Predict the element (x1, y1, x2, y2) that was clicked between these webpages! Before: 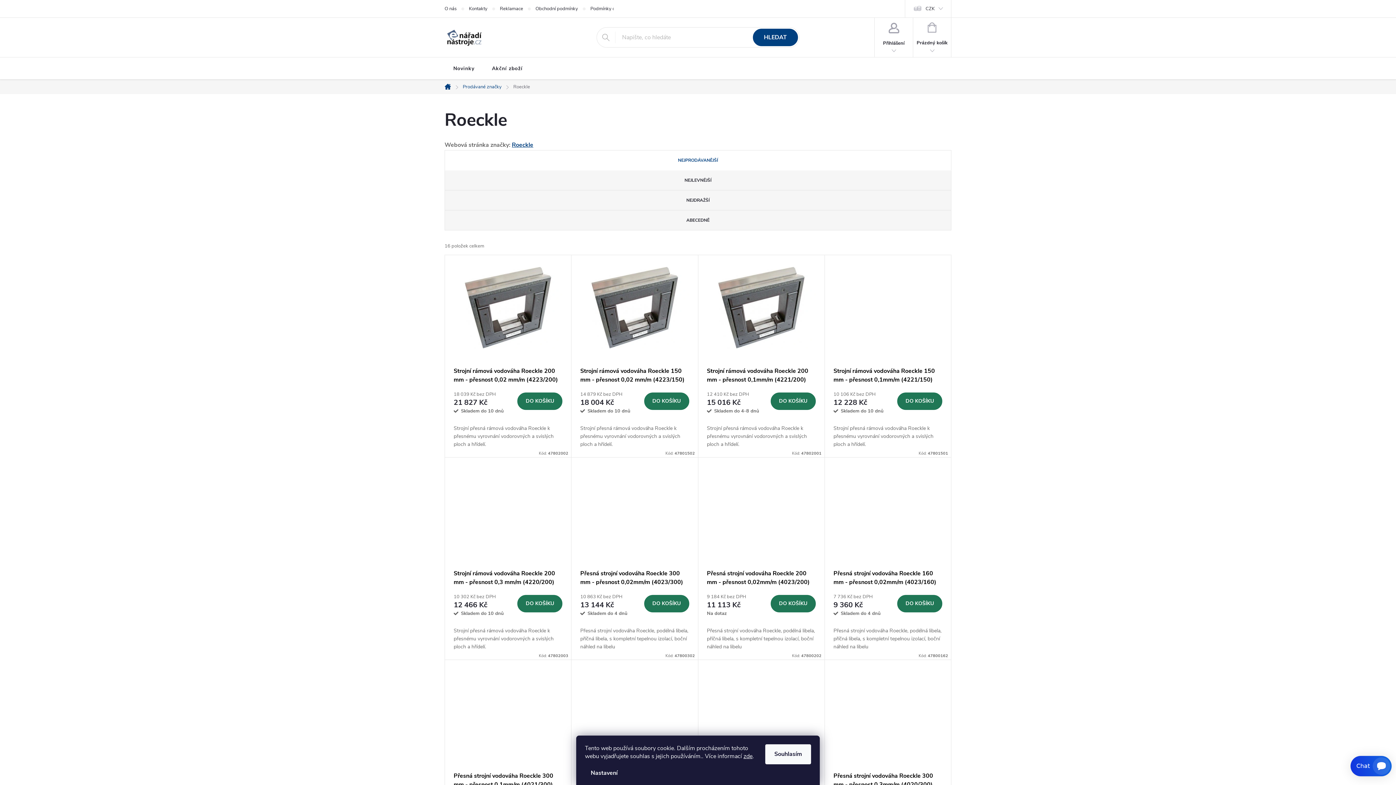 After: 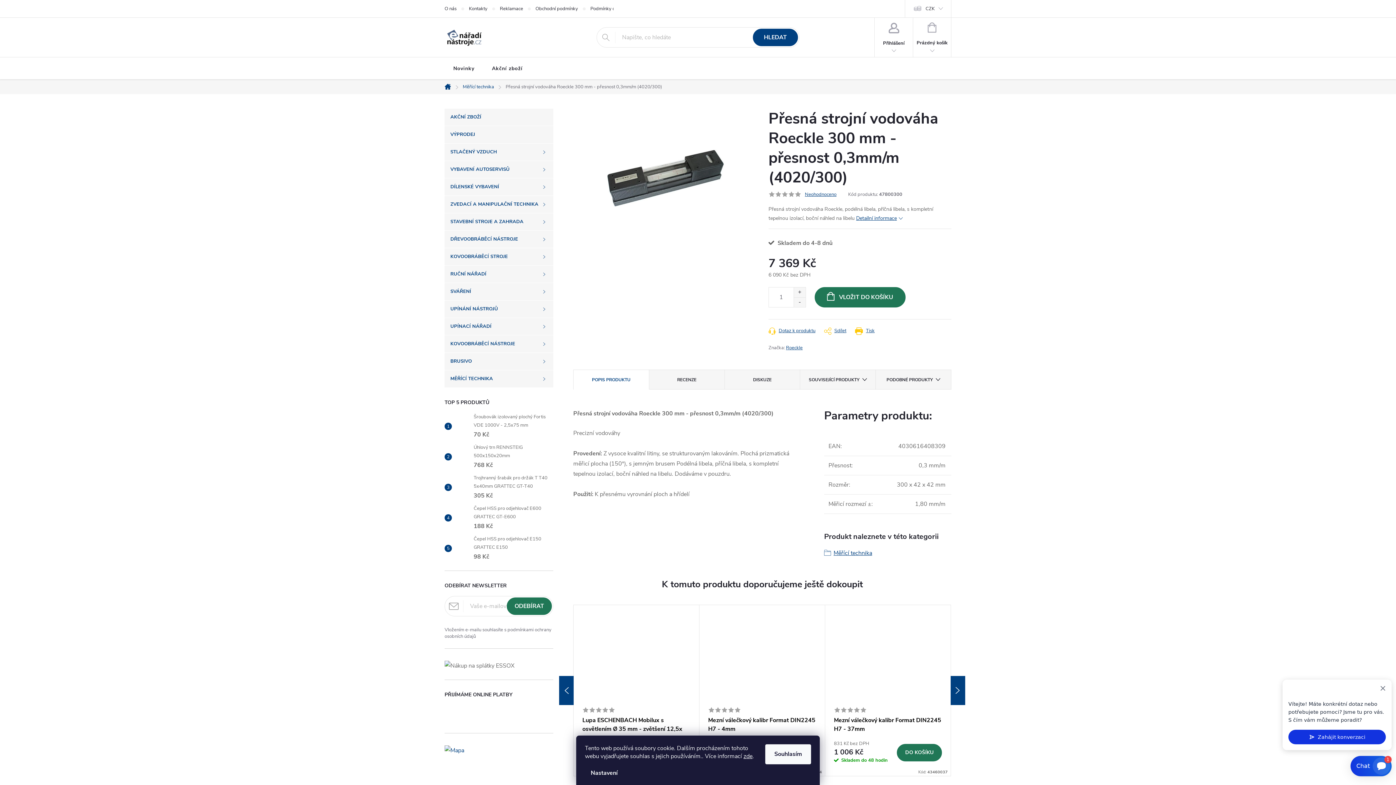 Action: bbox: (833, 671, 942, 753)